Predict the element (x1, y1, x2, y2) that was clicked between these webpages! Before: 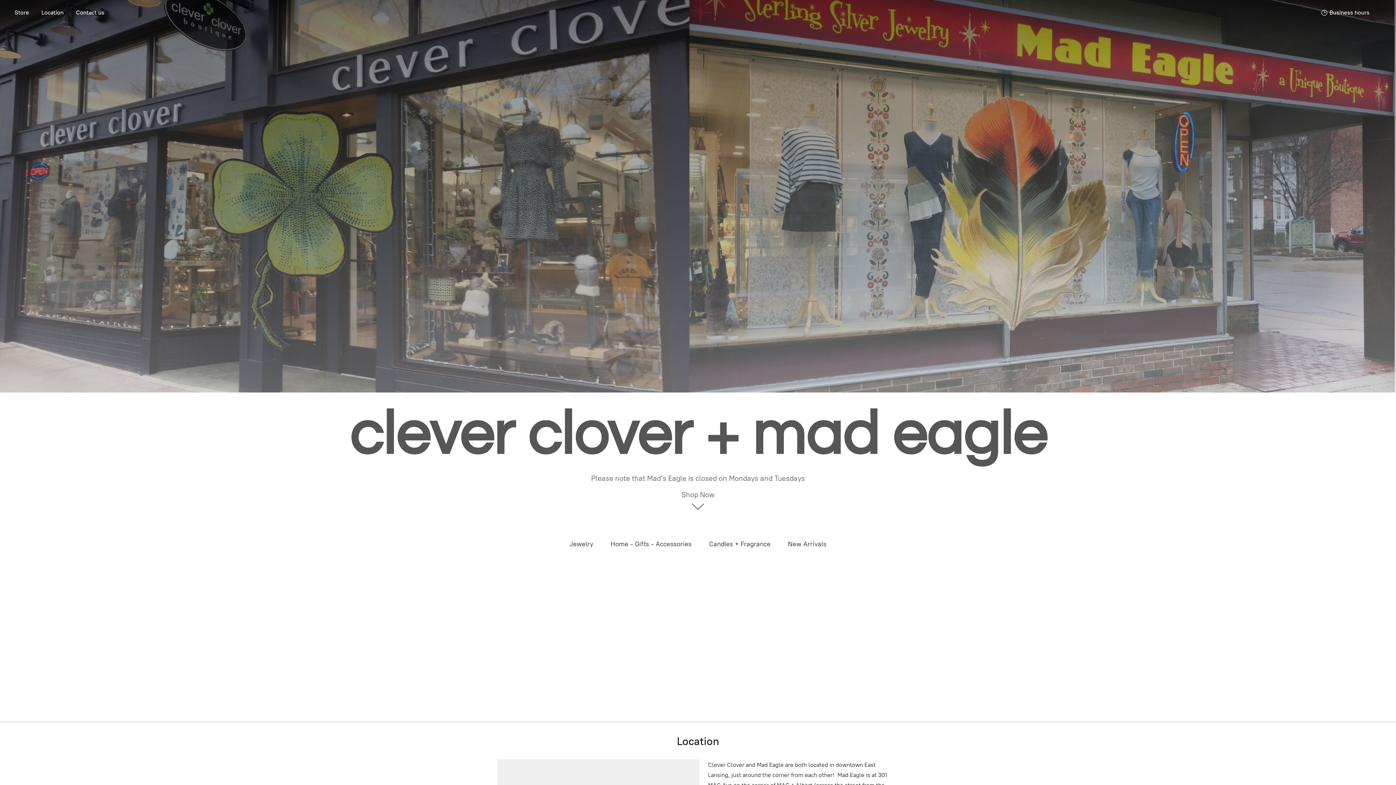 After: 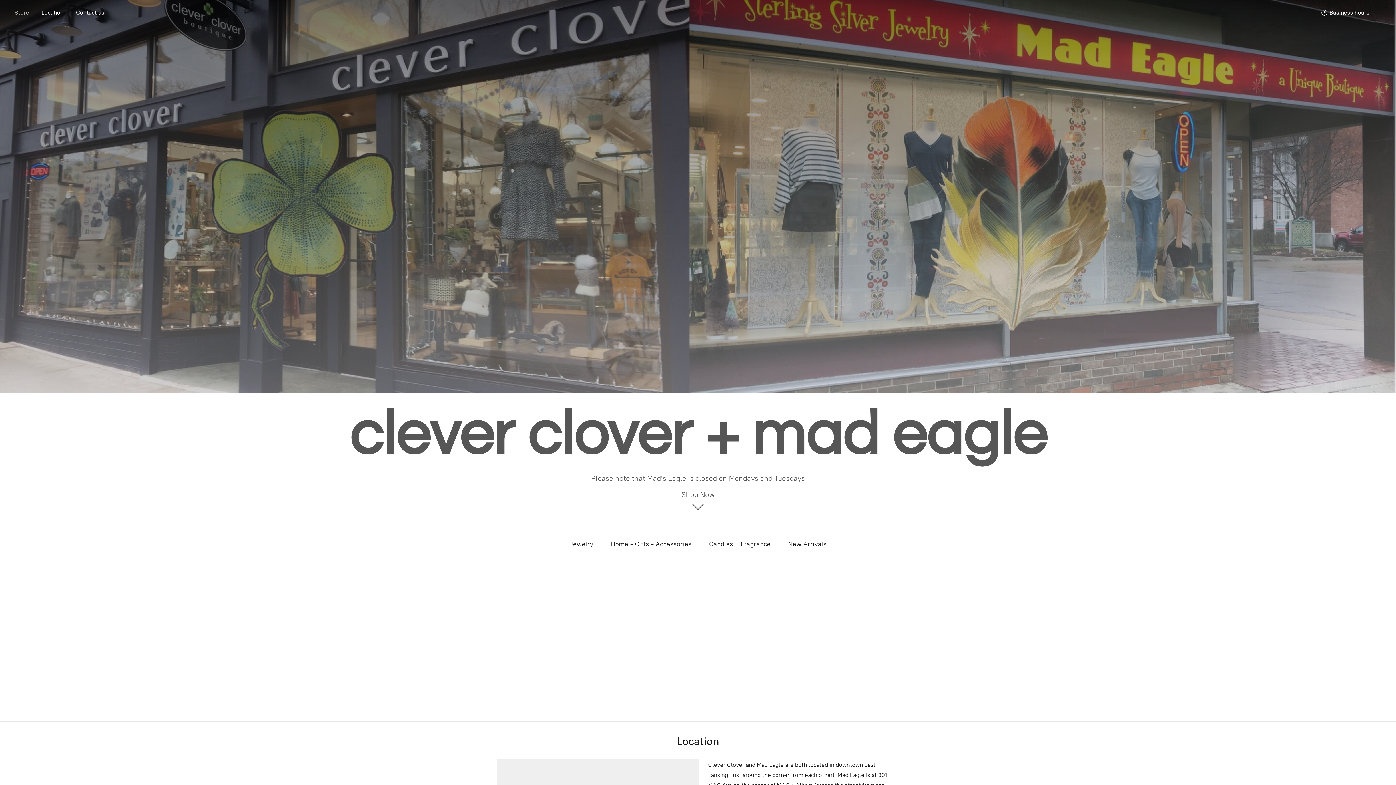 Action: label: Store bbox: (9, 7, 34, 17)